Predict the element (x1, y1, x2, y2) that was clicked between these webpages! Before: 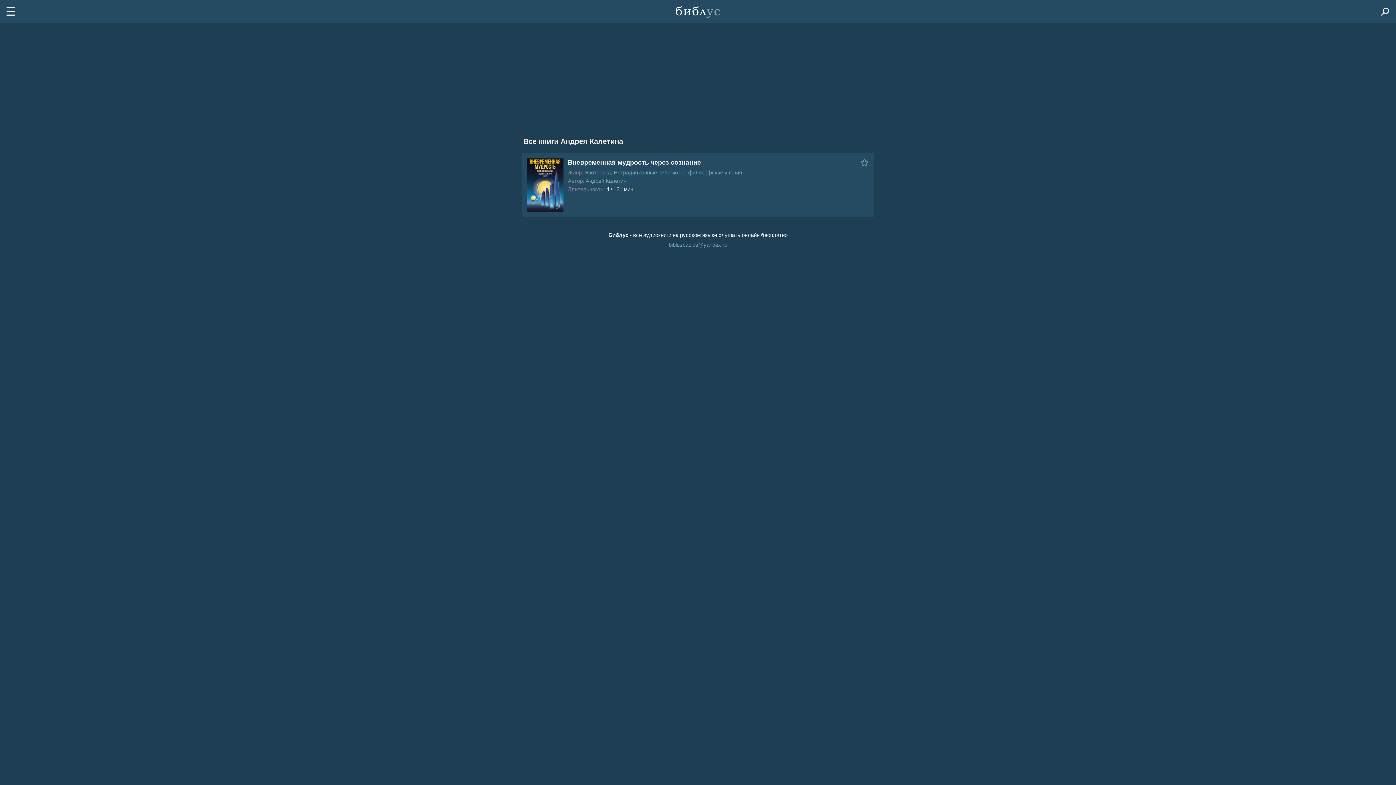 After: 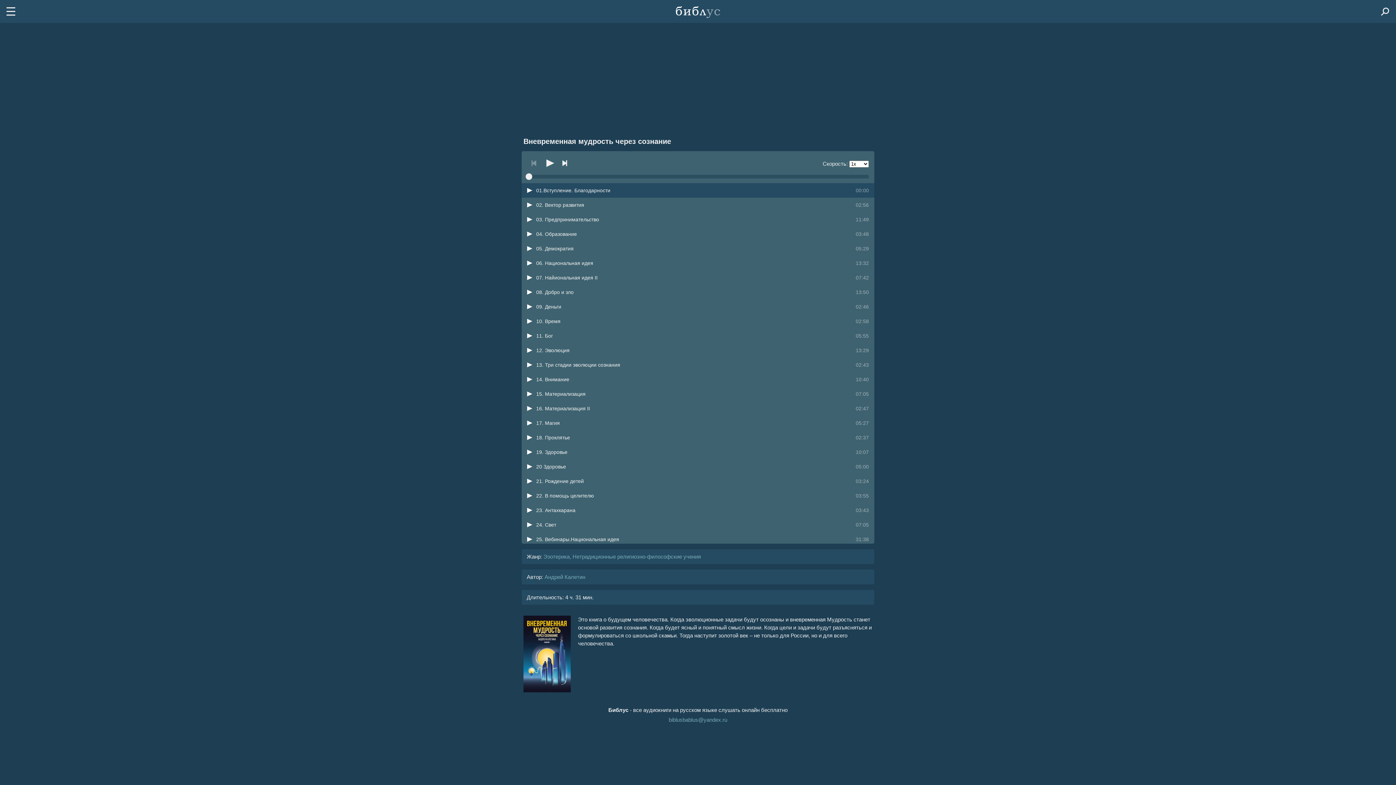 Action: bbox: (527, 158, 563, 211)